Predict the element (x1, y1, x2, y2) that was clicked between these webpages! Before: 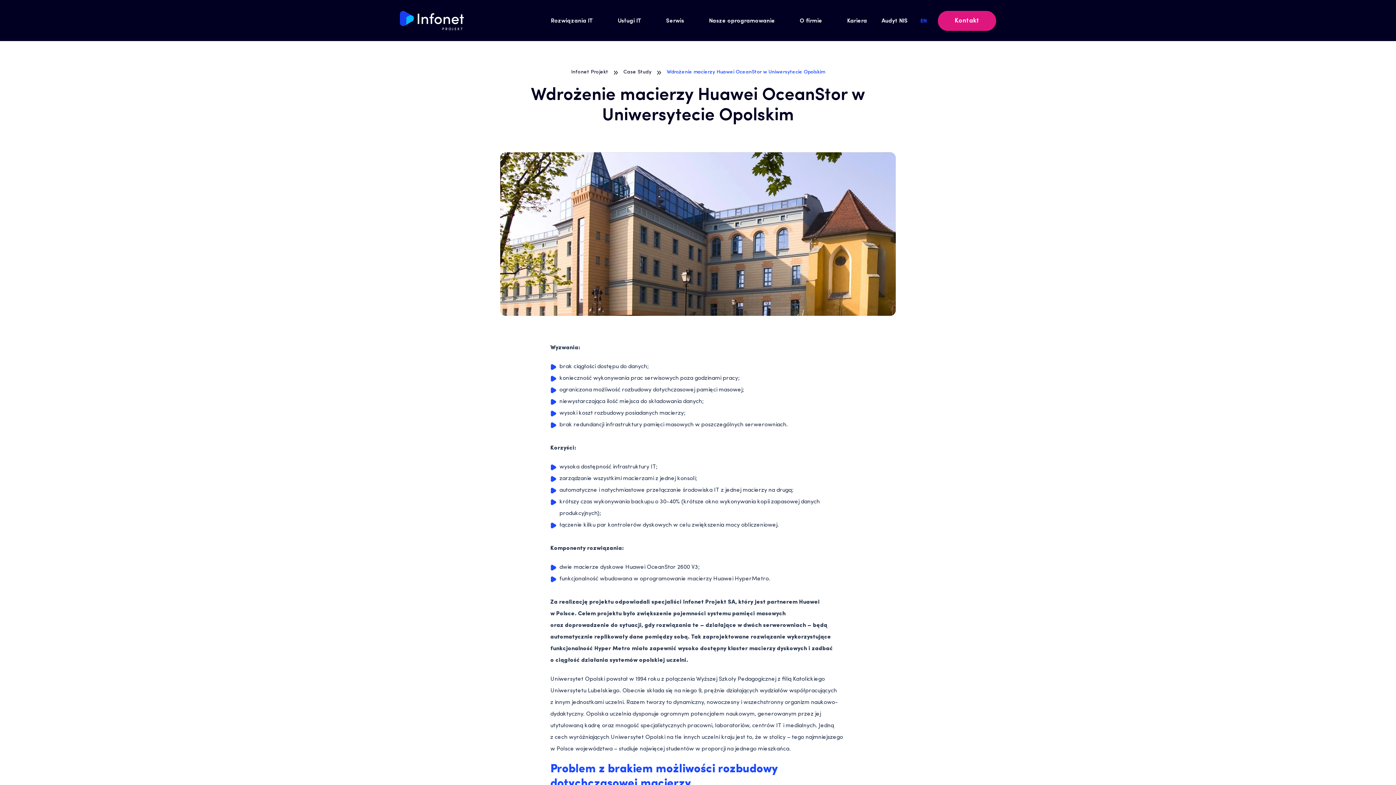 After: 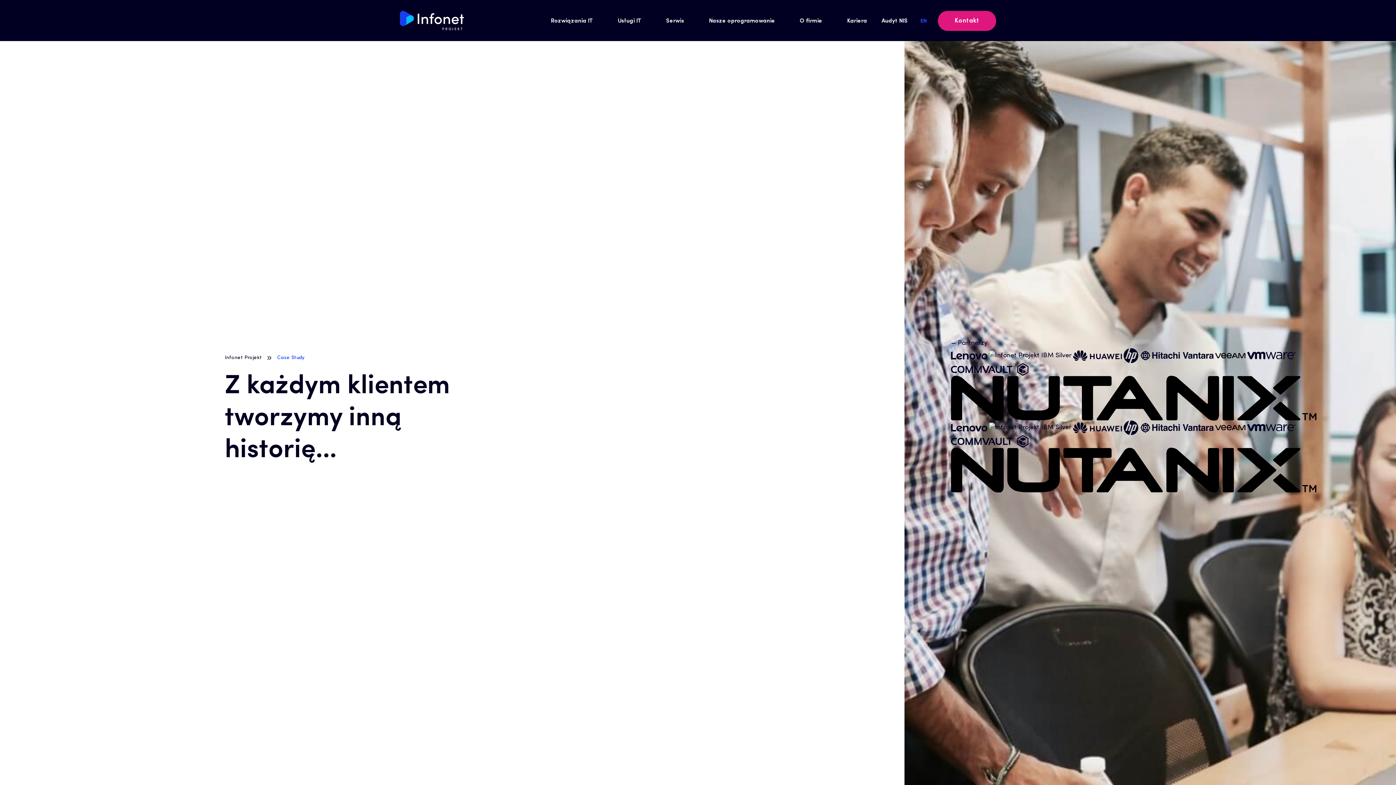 Action: label: Case Study bbox: (623, 69, 651, 74)